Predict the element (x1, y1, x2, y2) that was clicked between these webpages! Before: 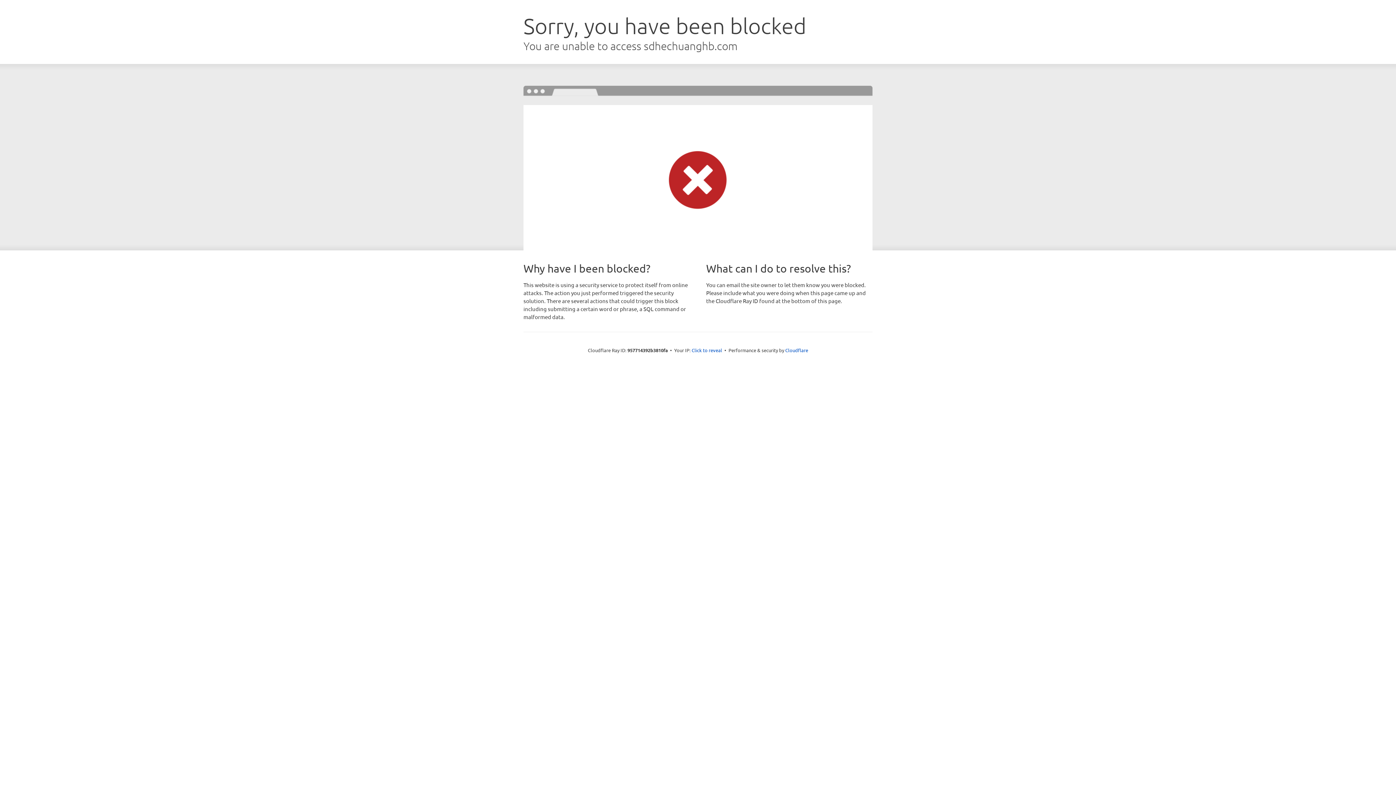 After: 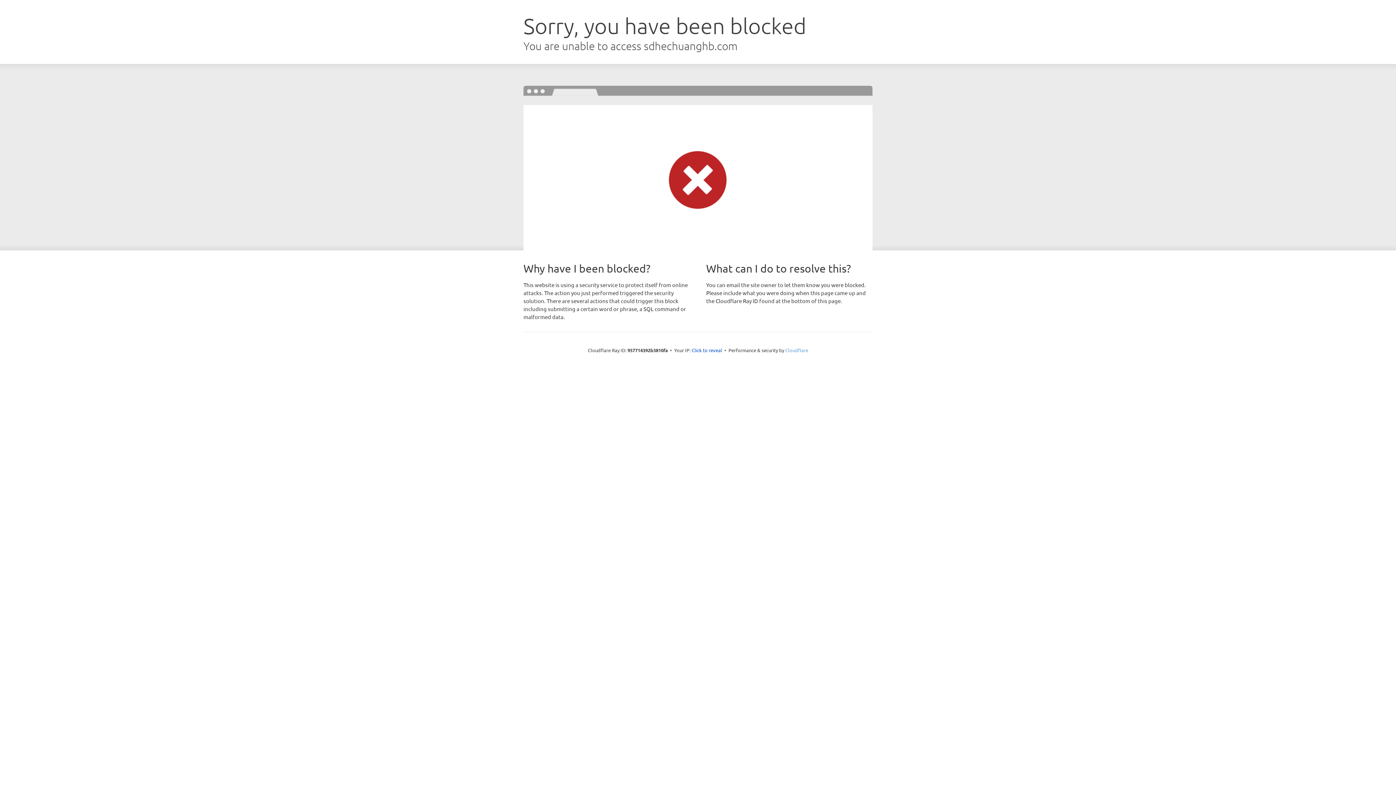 Action: label: Cloudflare bbox: (785, 347, 808, 353)